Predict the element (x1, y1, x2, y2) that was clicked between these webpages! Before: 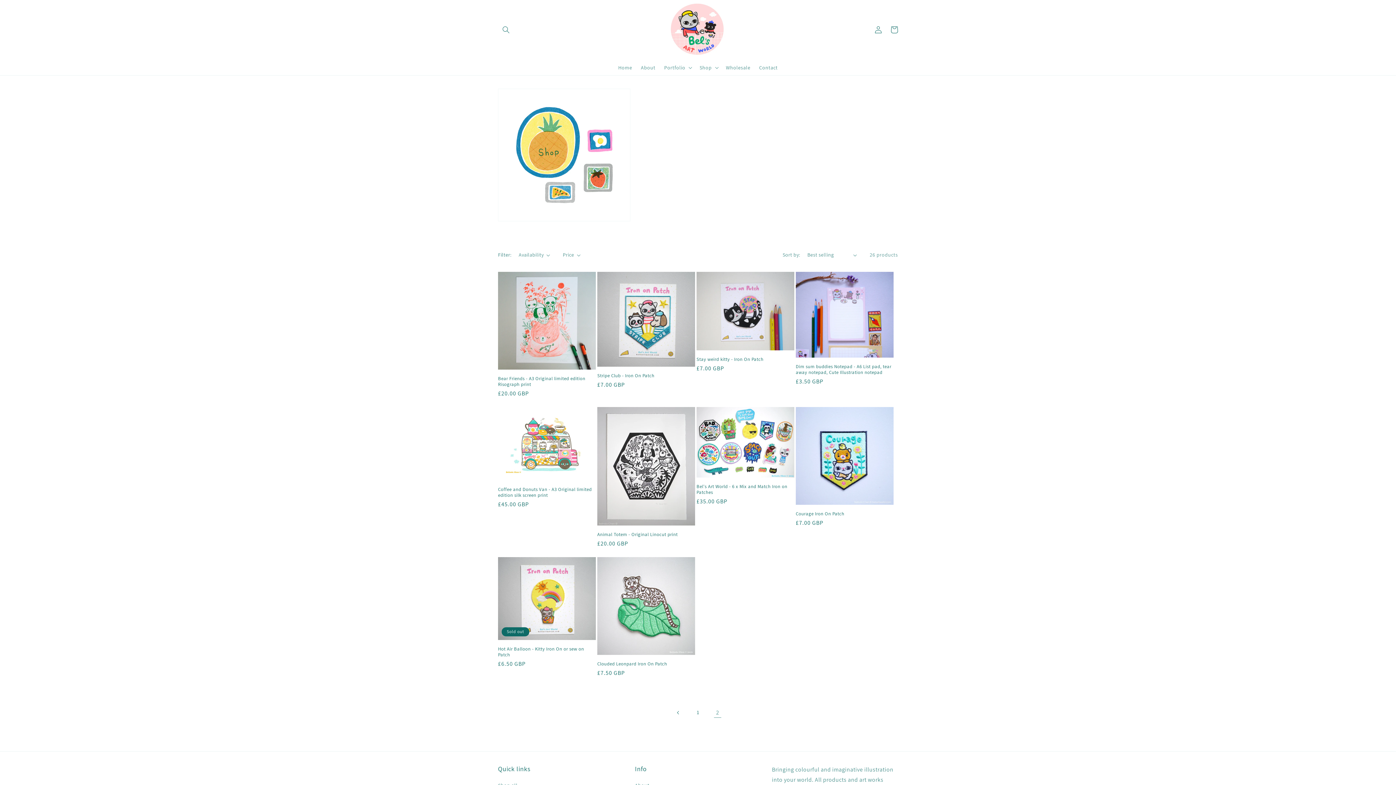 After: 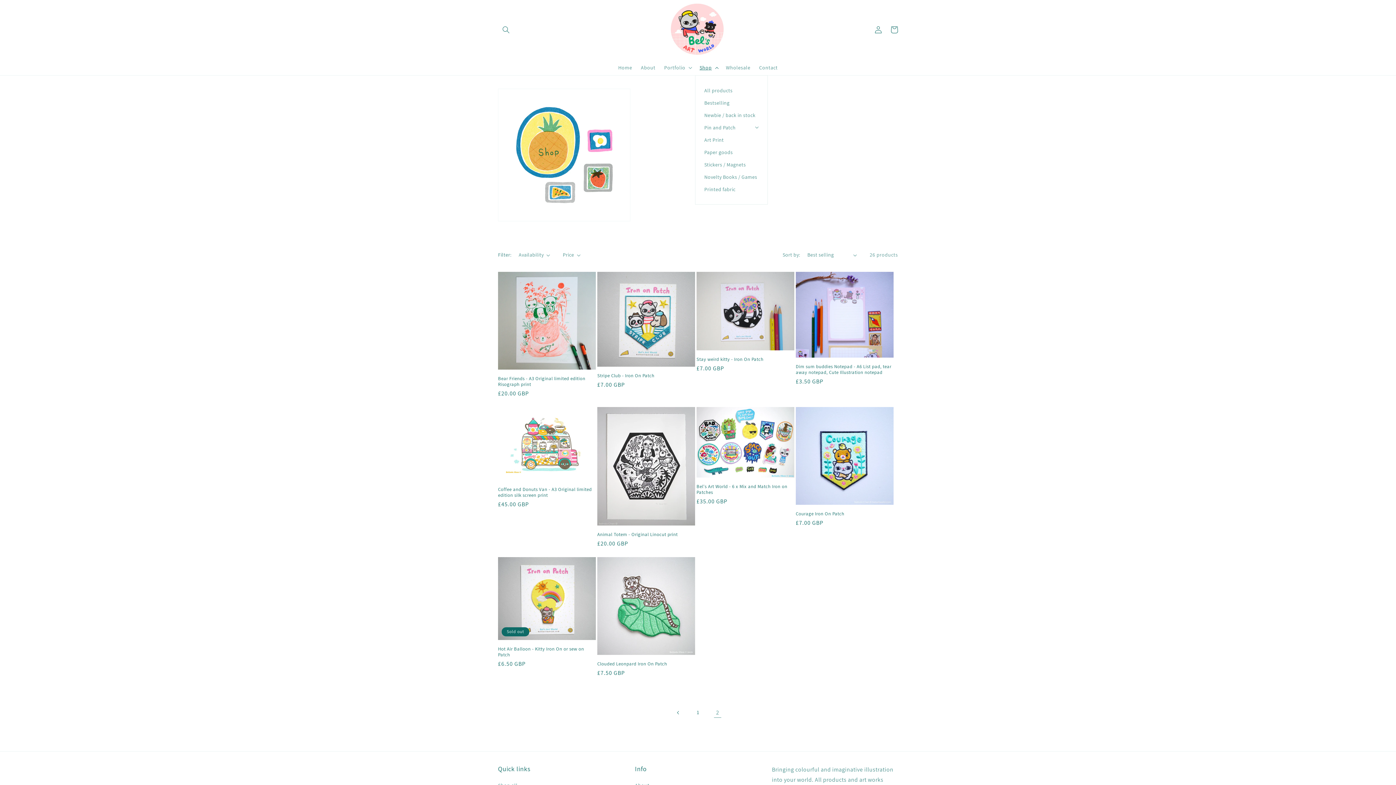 Action: label: Shop bbox: (695, 59, 721, 75)